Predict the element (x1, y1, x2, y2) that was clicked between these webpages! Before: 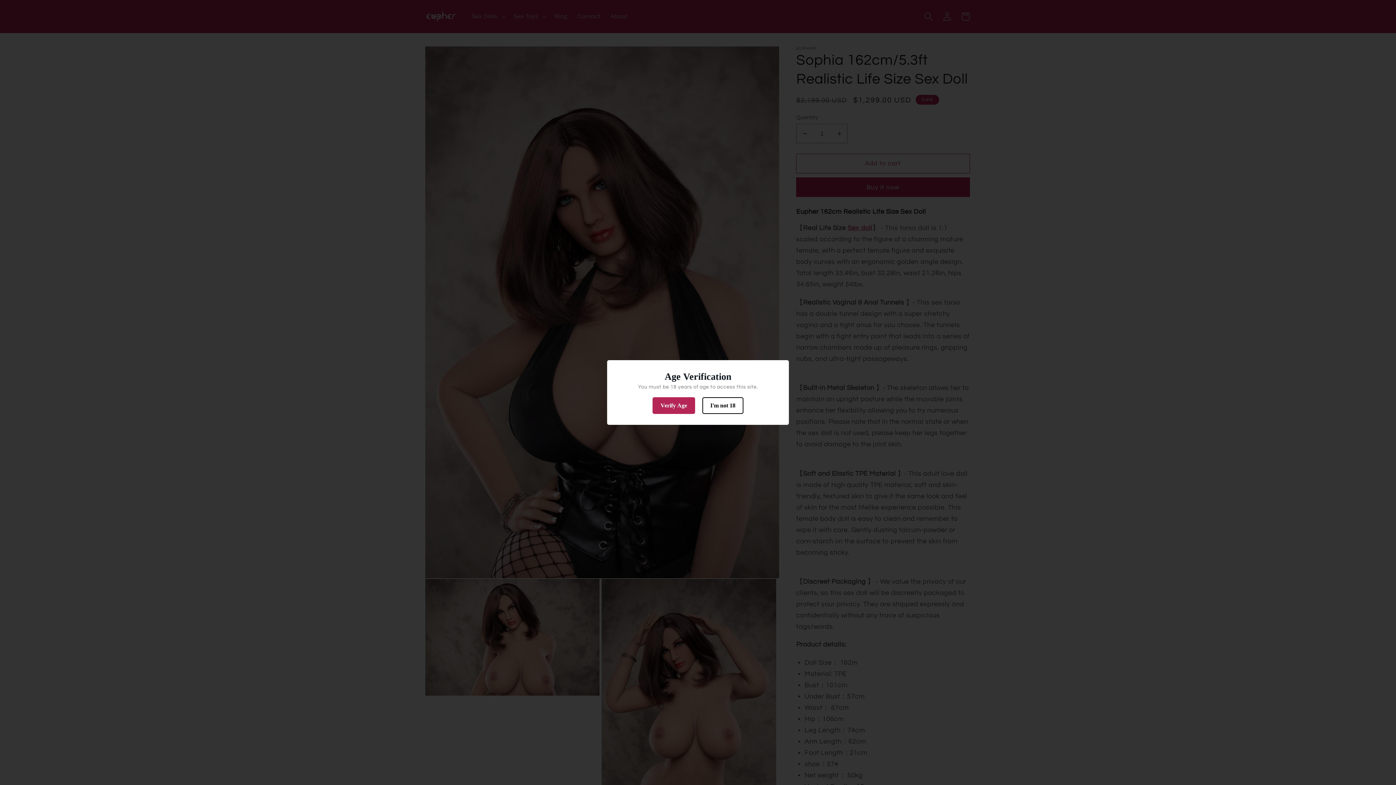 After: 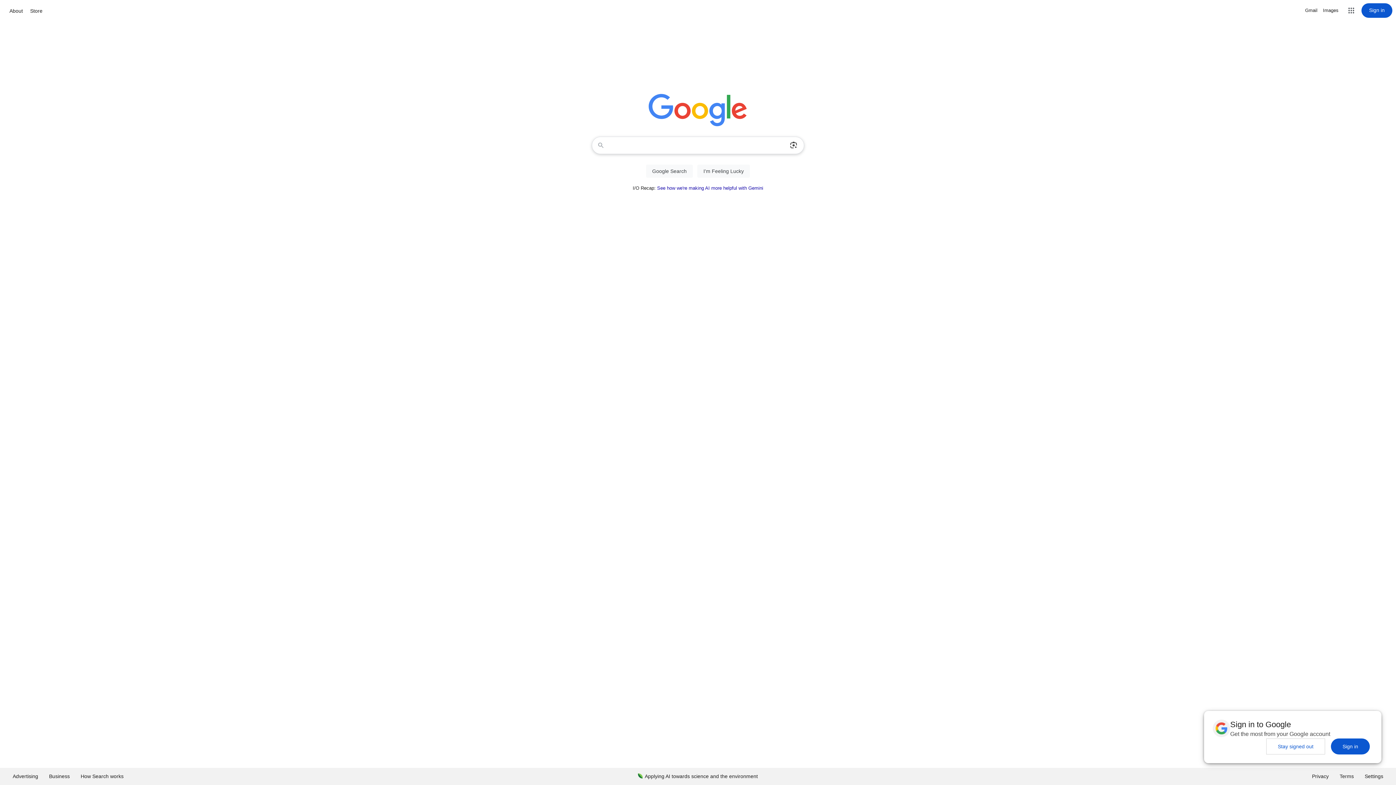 Action: bbox: (702, 397, 743, 414) label: I'm not 18